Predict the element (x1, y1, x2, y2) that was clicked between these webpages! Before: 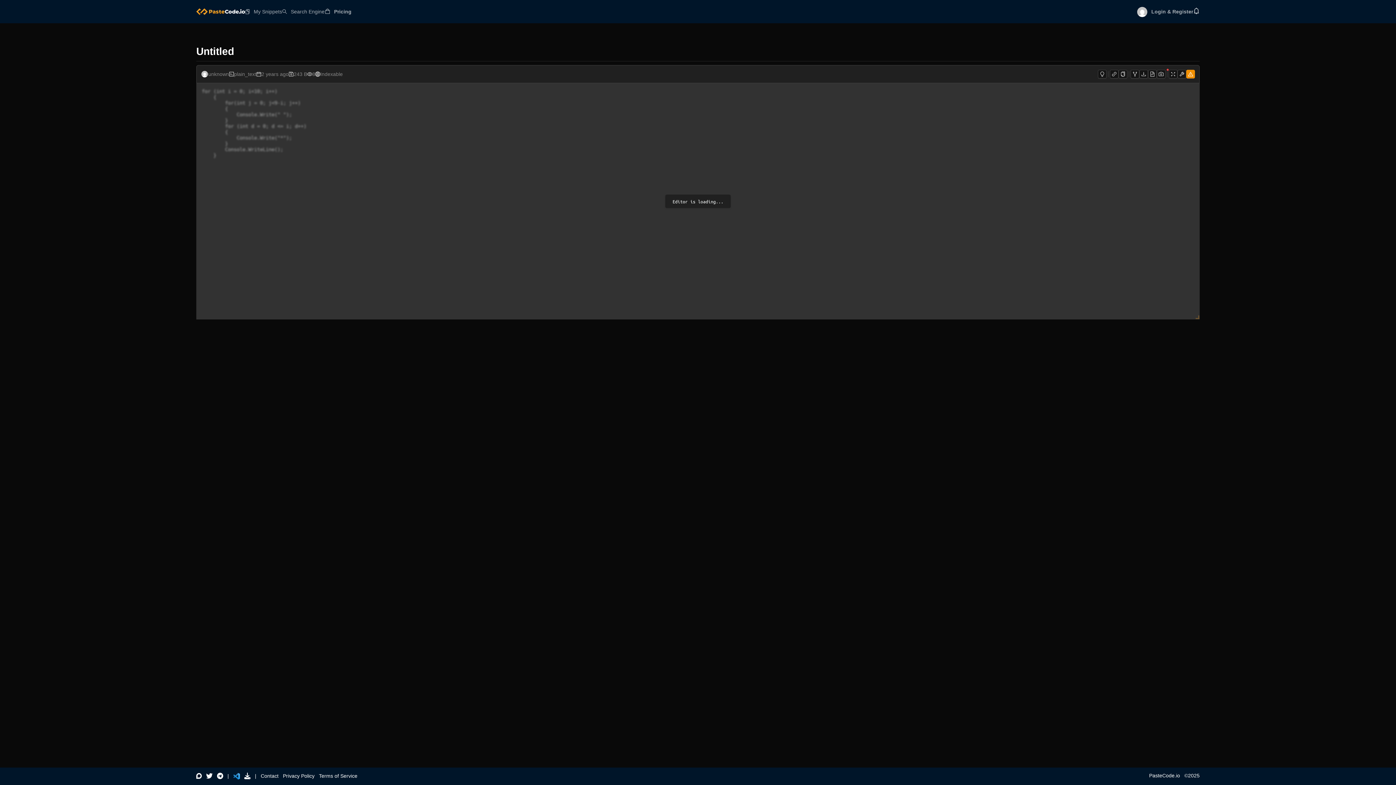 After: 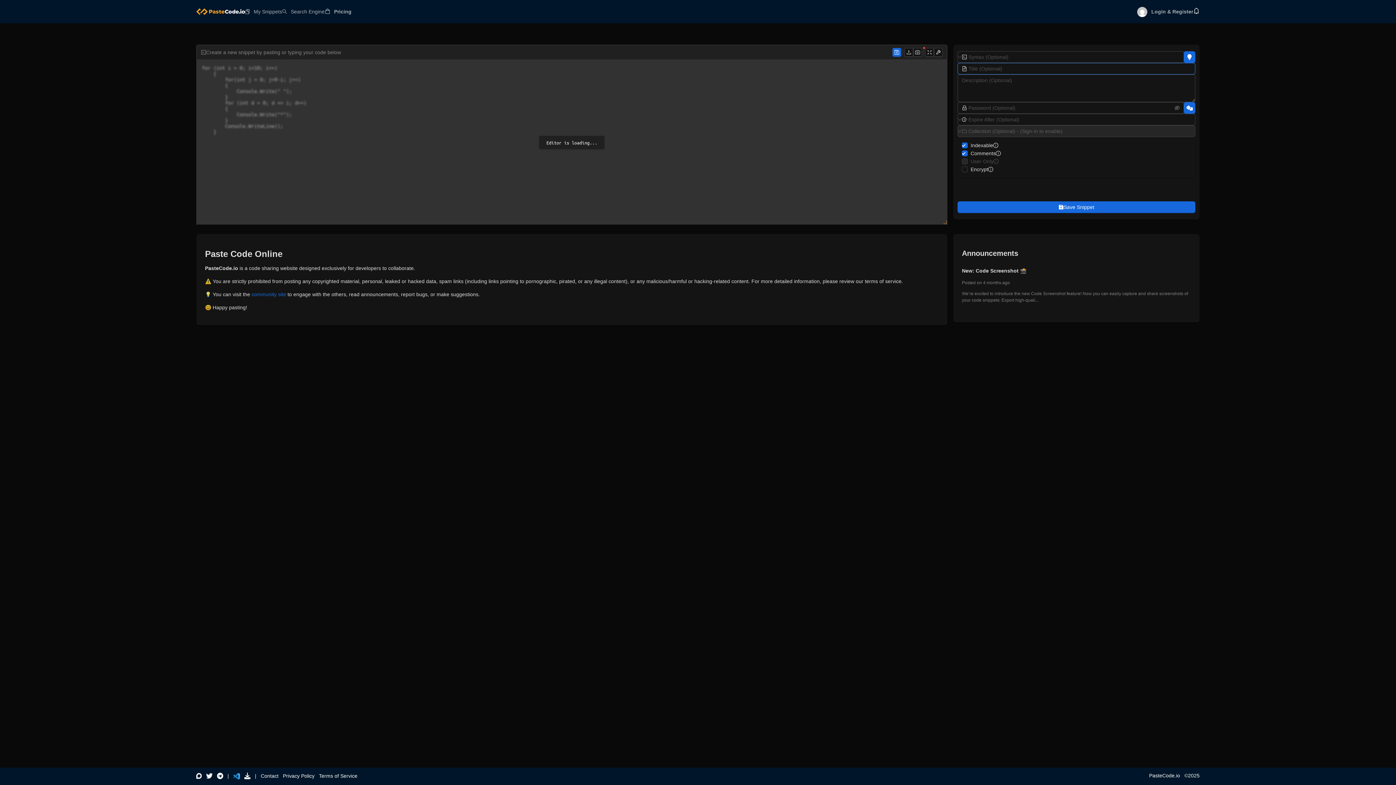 Action: bbox: (1130, 69, 1139, 78)